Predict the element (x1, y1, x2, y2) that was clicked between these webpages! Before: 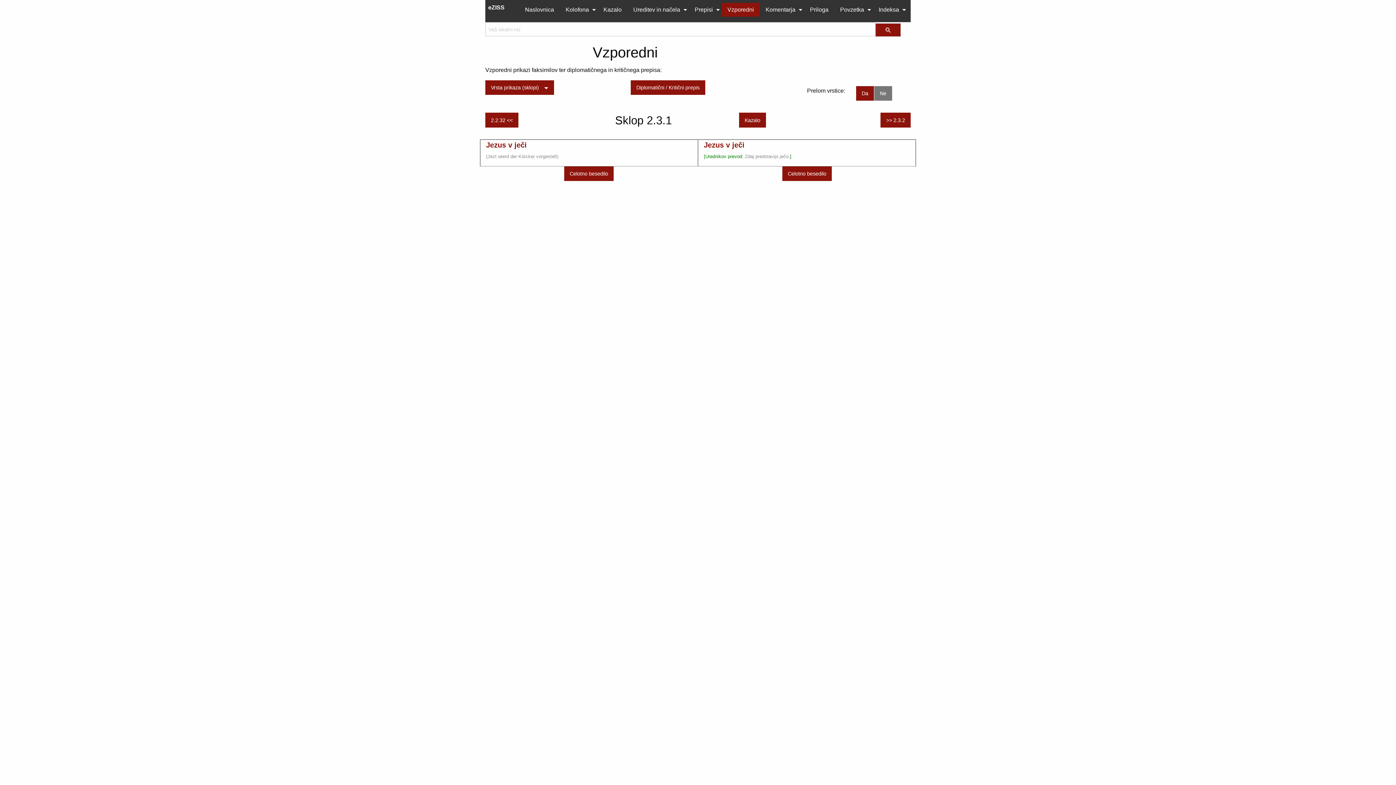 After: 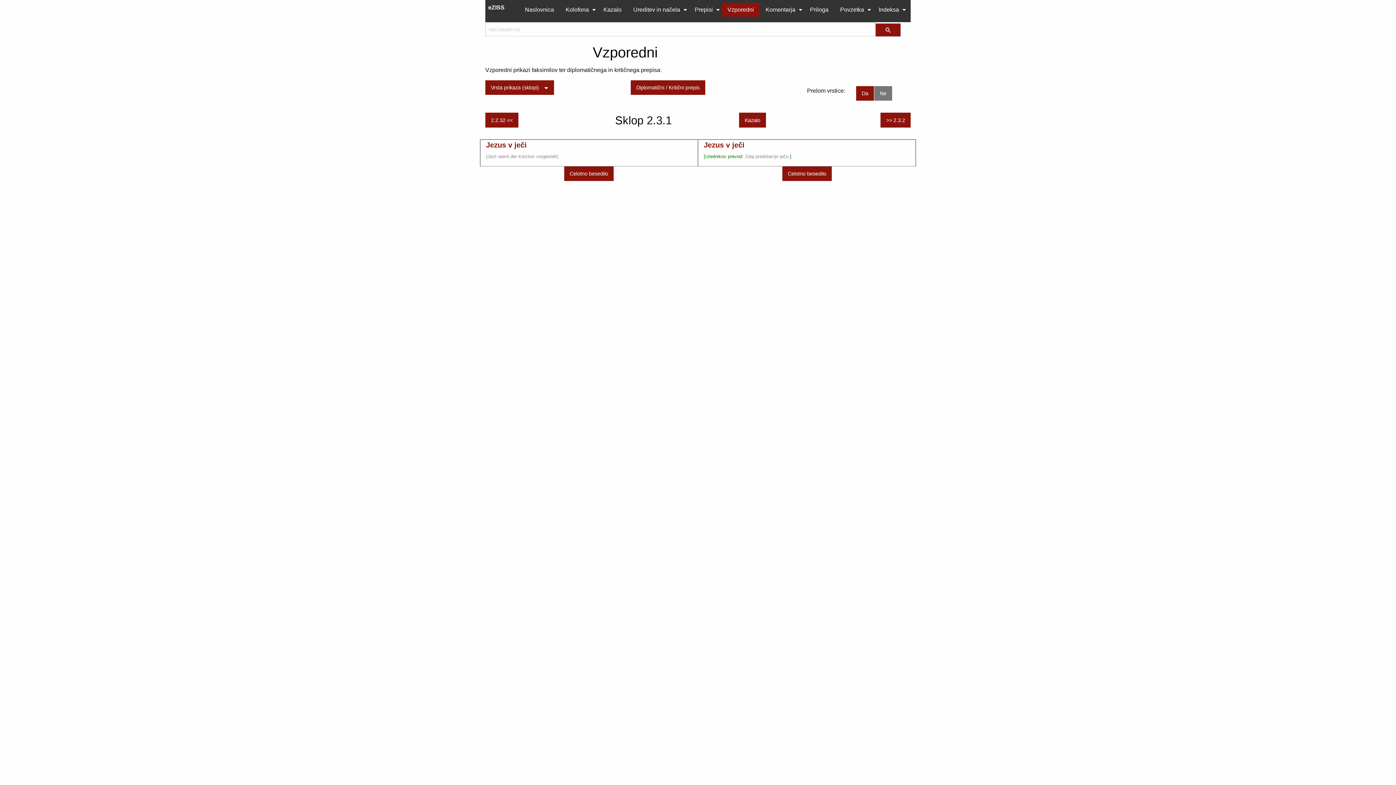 Action: label: Da bbox: (856, 86, 874, 100)